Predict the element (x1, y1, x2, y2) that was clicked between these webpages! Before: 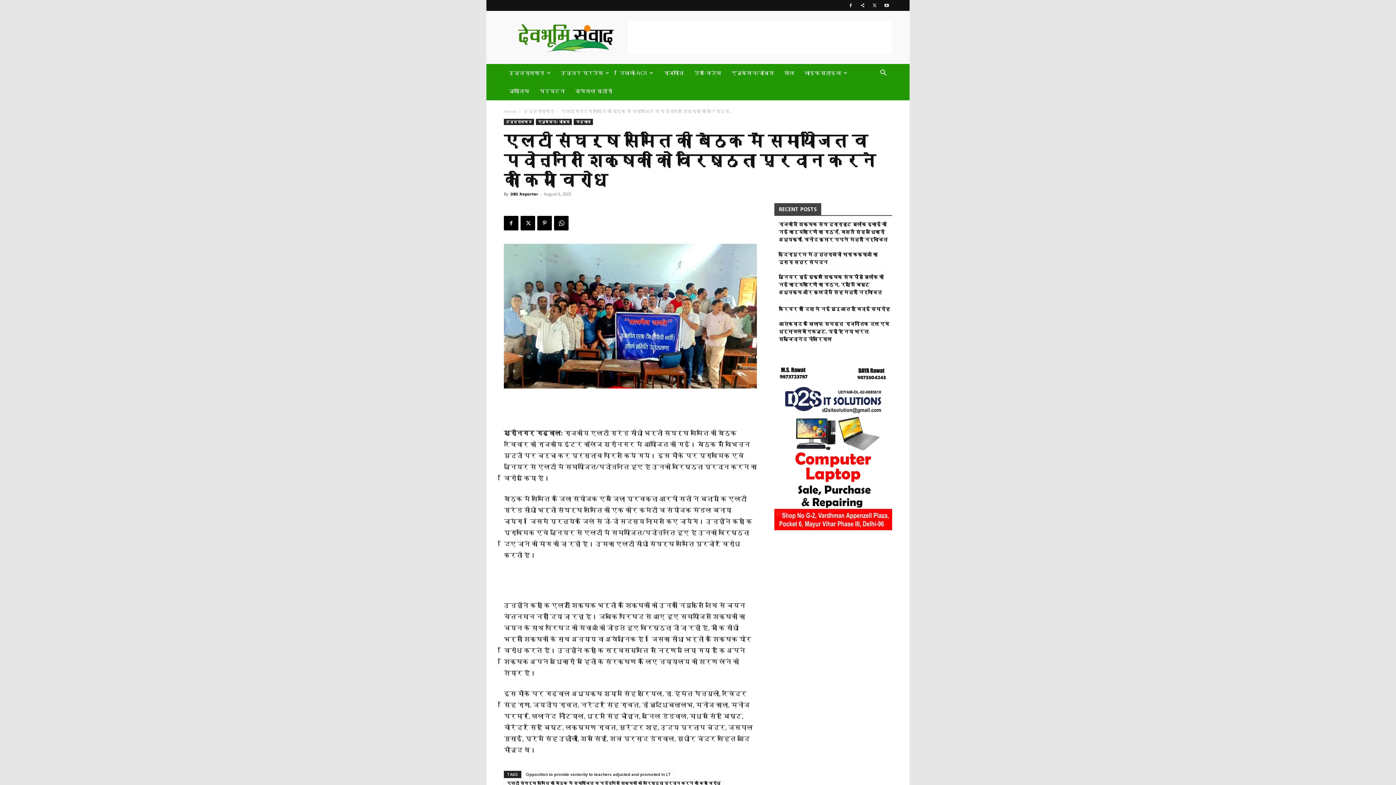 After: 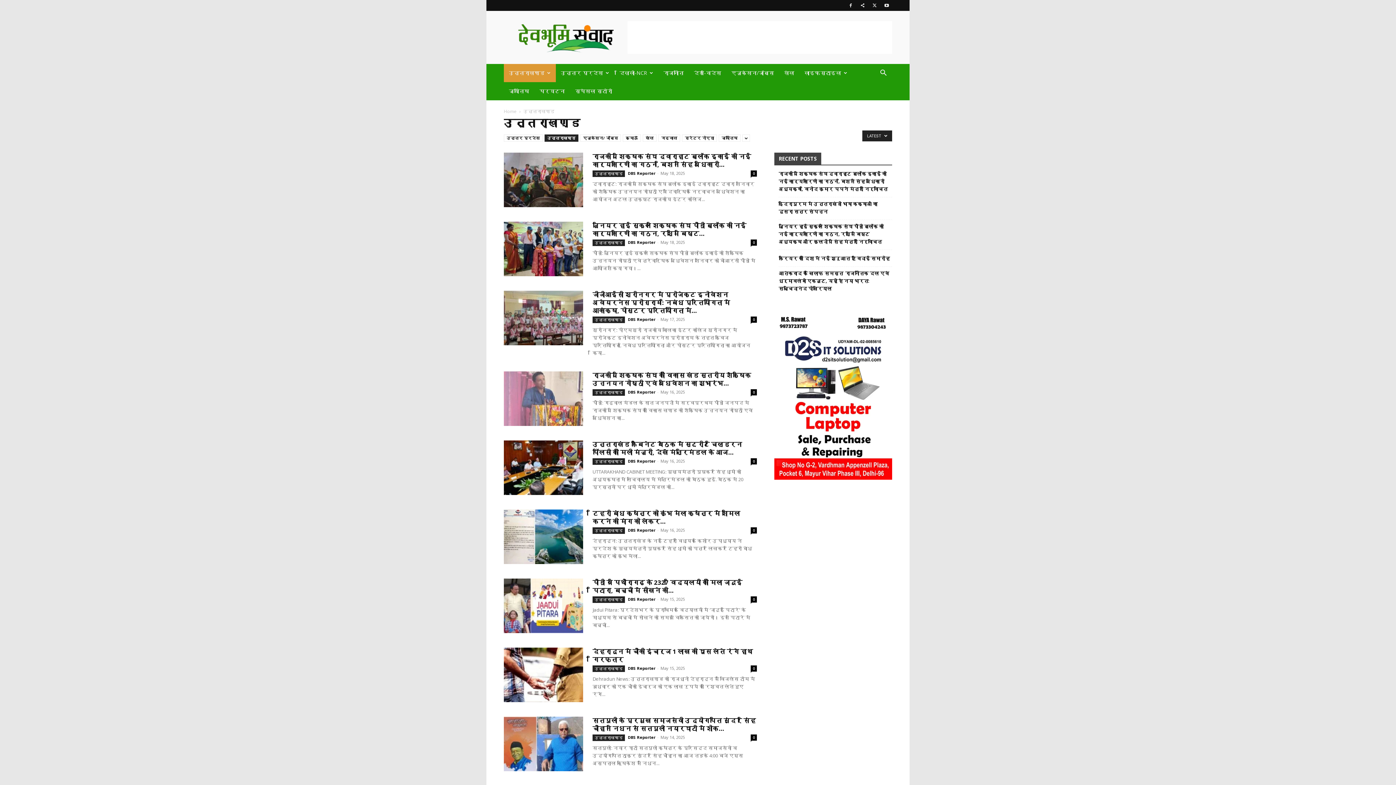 Action: label: उत्तराखण्ड bbox: (523, 108, 554, 114)